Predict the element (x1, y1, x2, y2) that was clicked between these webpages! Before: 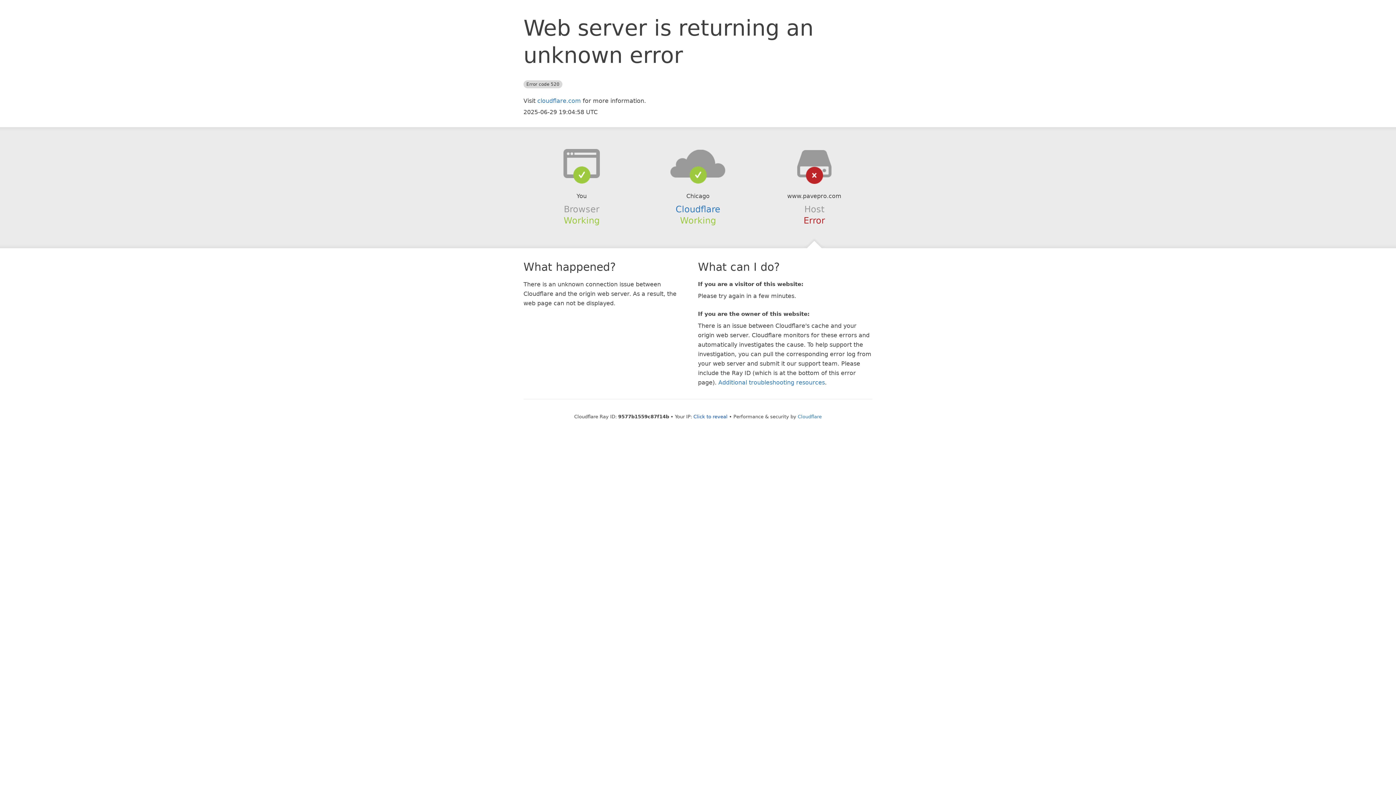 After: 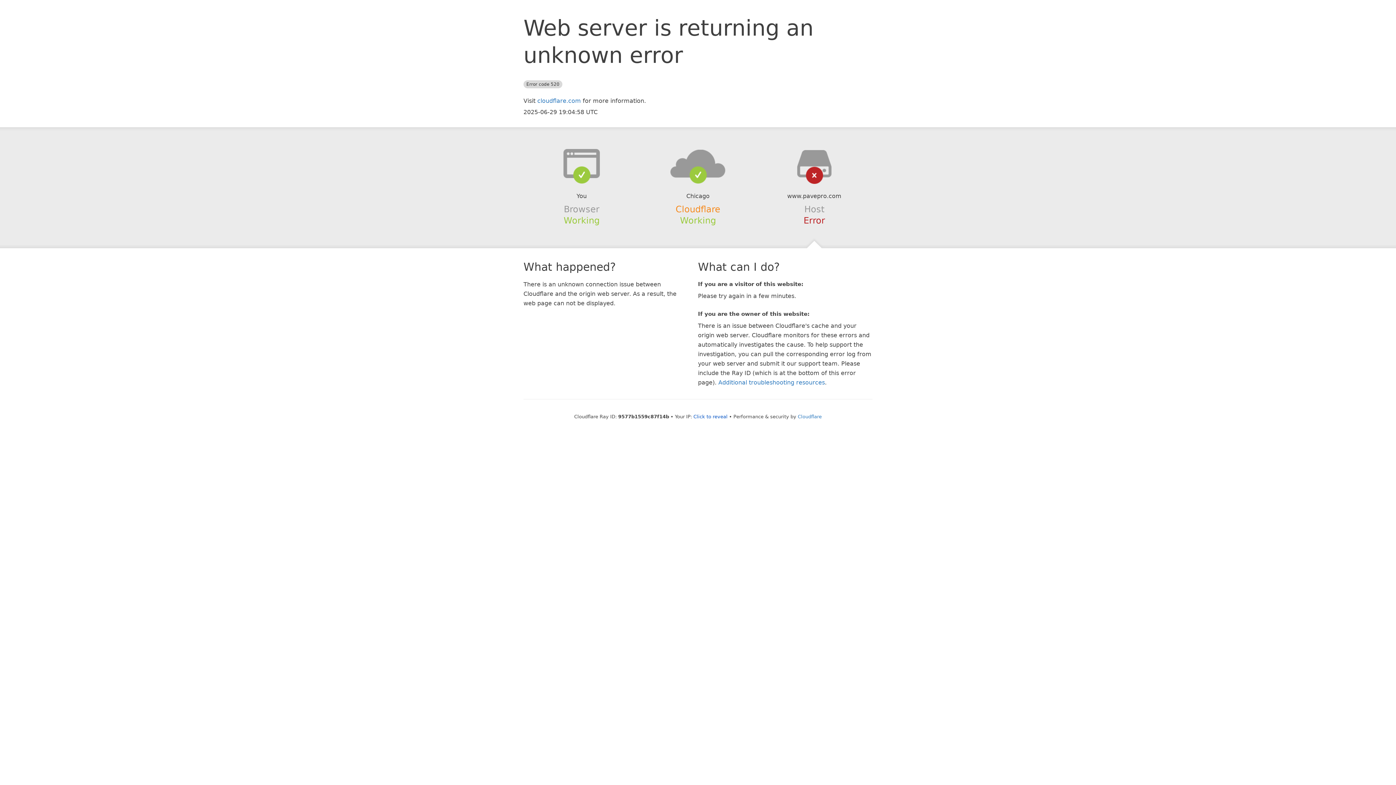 Action: label: Cloudflare bbox: (675, 204, 720, 214)